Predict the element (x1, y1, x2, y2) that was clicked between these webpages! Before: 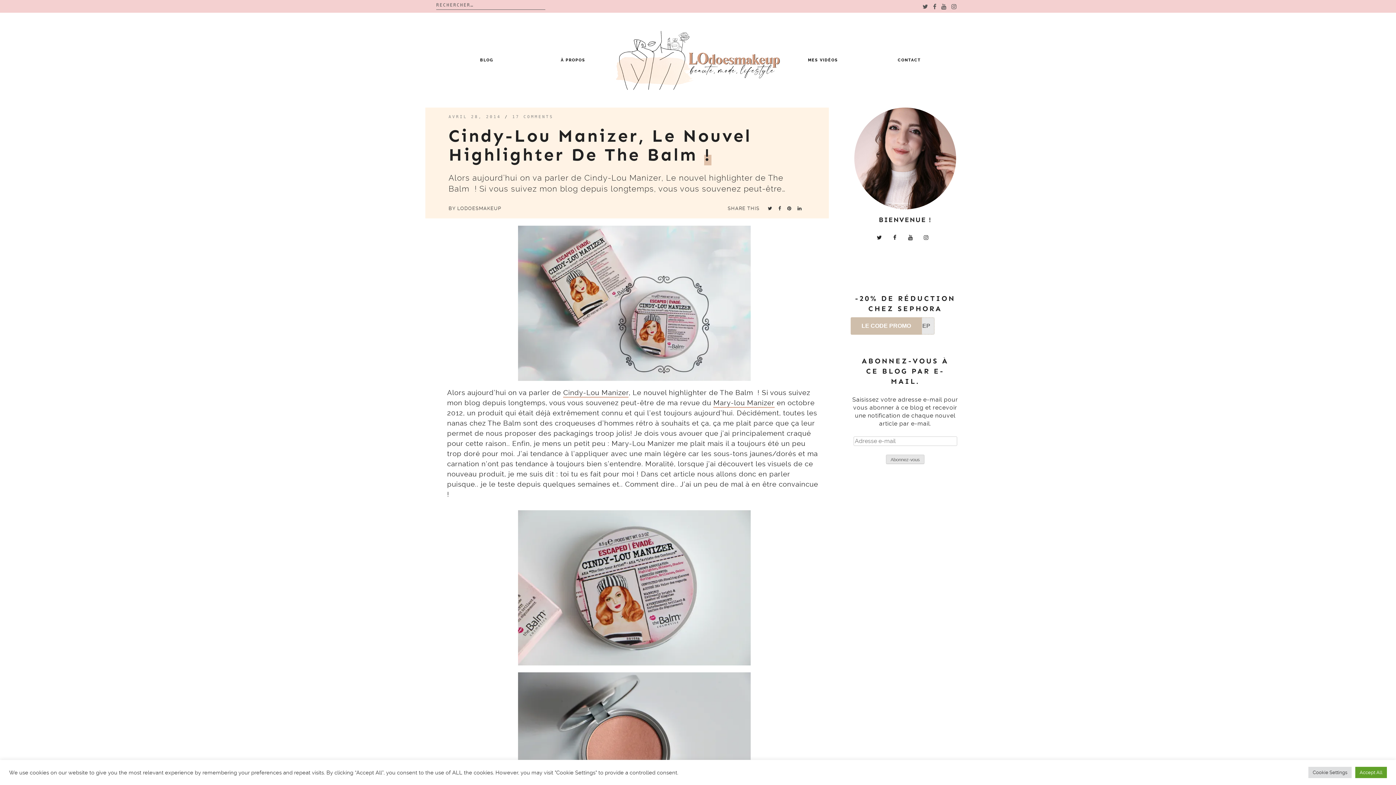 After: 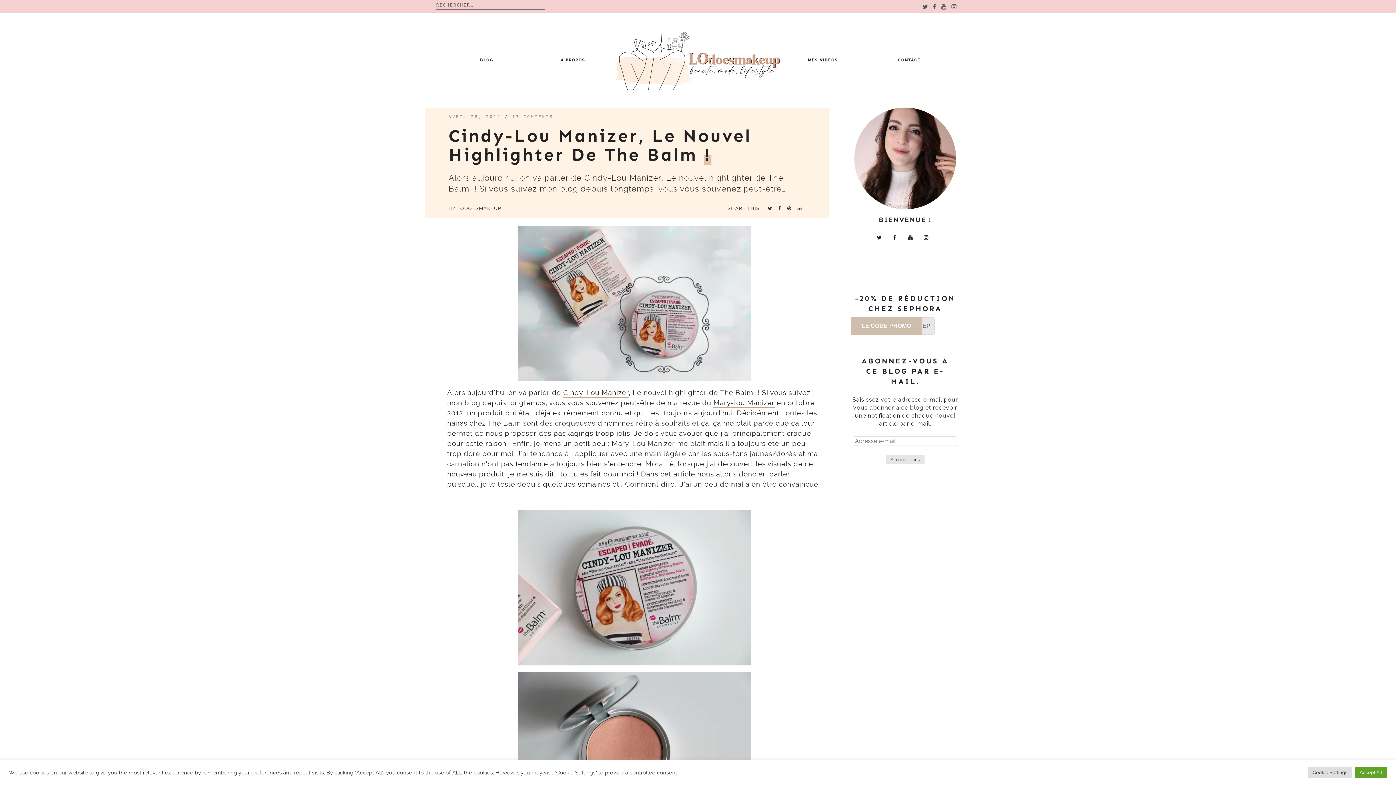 Action: bbox: (778, 205, 781, 211)